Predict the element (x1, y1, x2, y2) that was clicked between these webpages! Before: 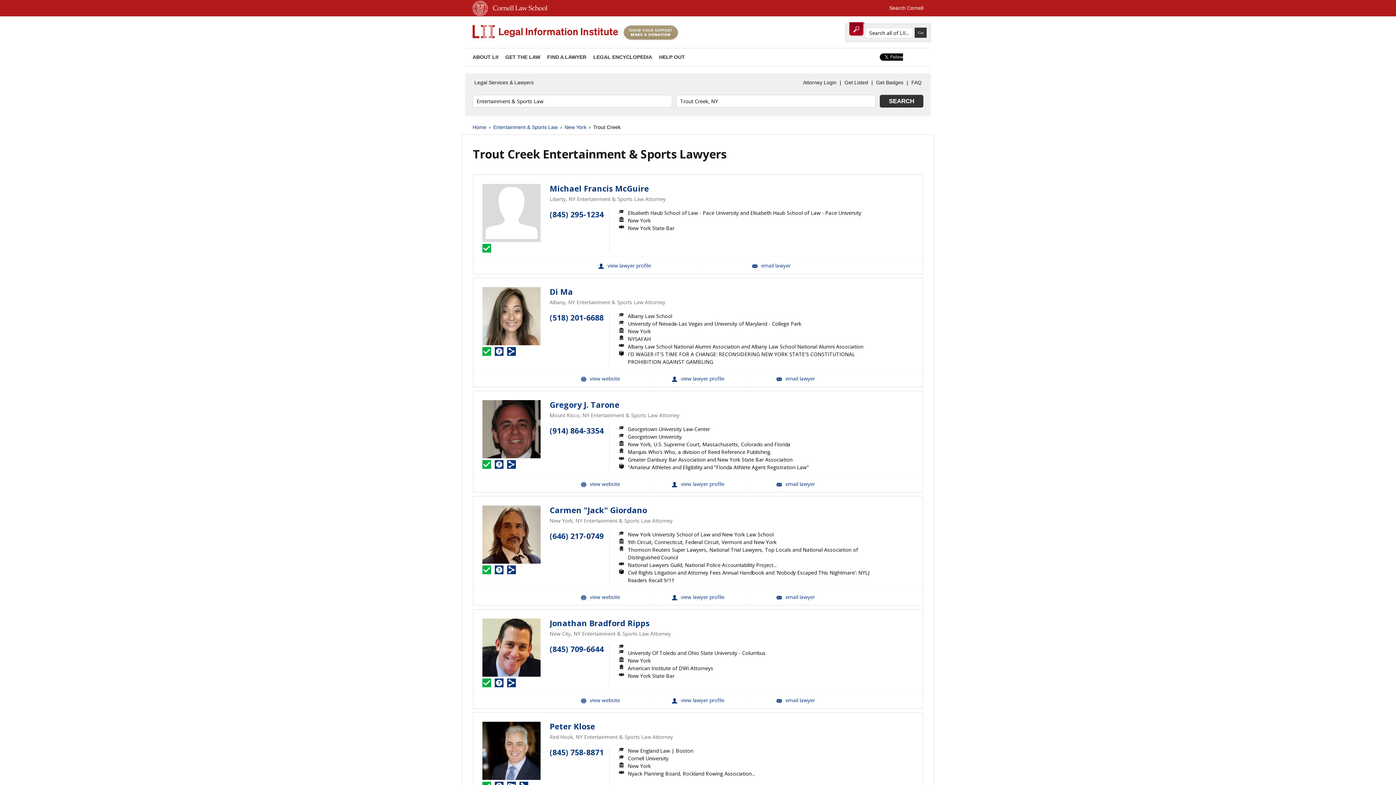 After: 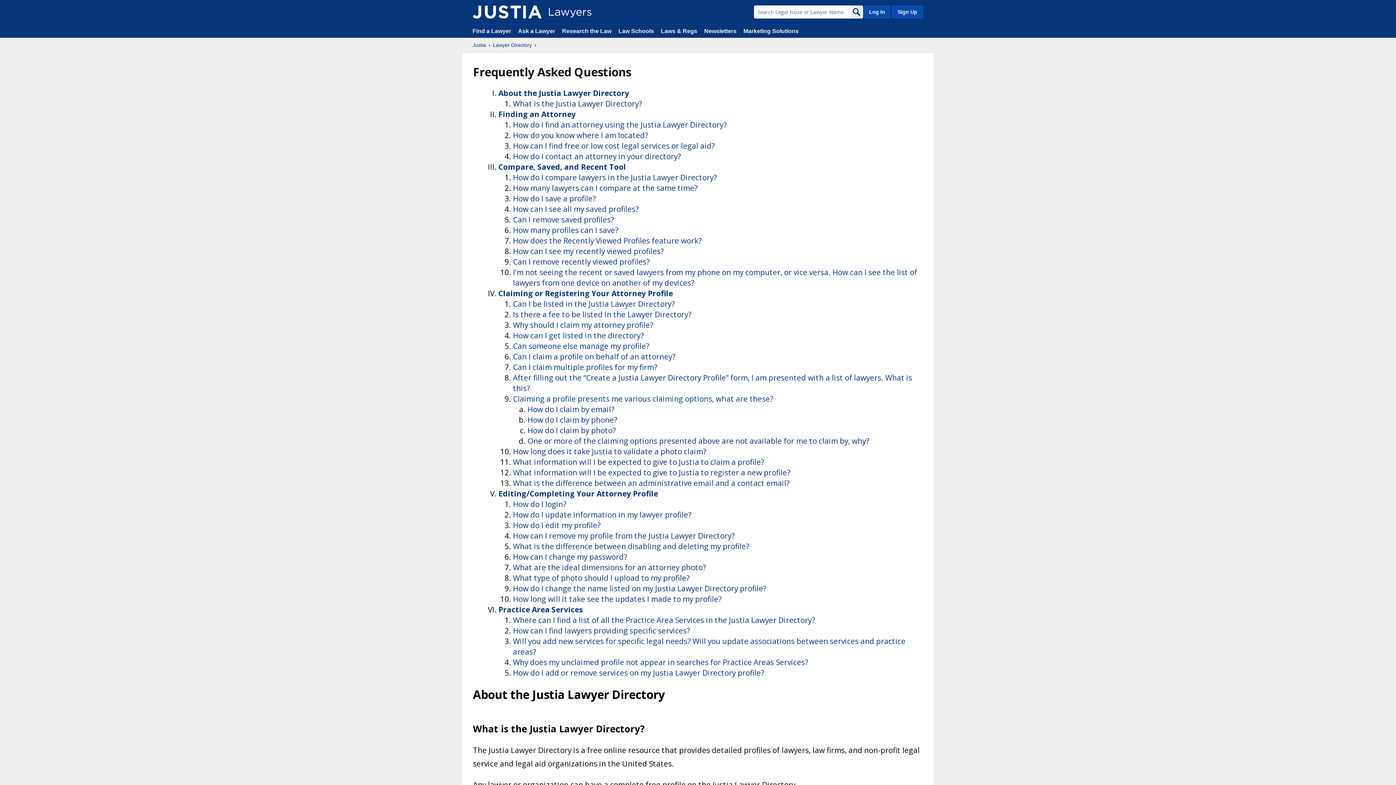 Action: bbox: (909, 77, 923, 88) label: FAQ